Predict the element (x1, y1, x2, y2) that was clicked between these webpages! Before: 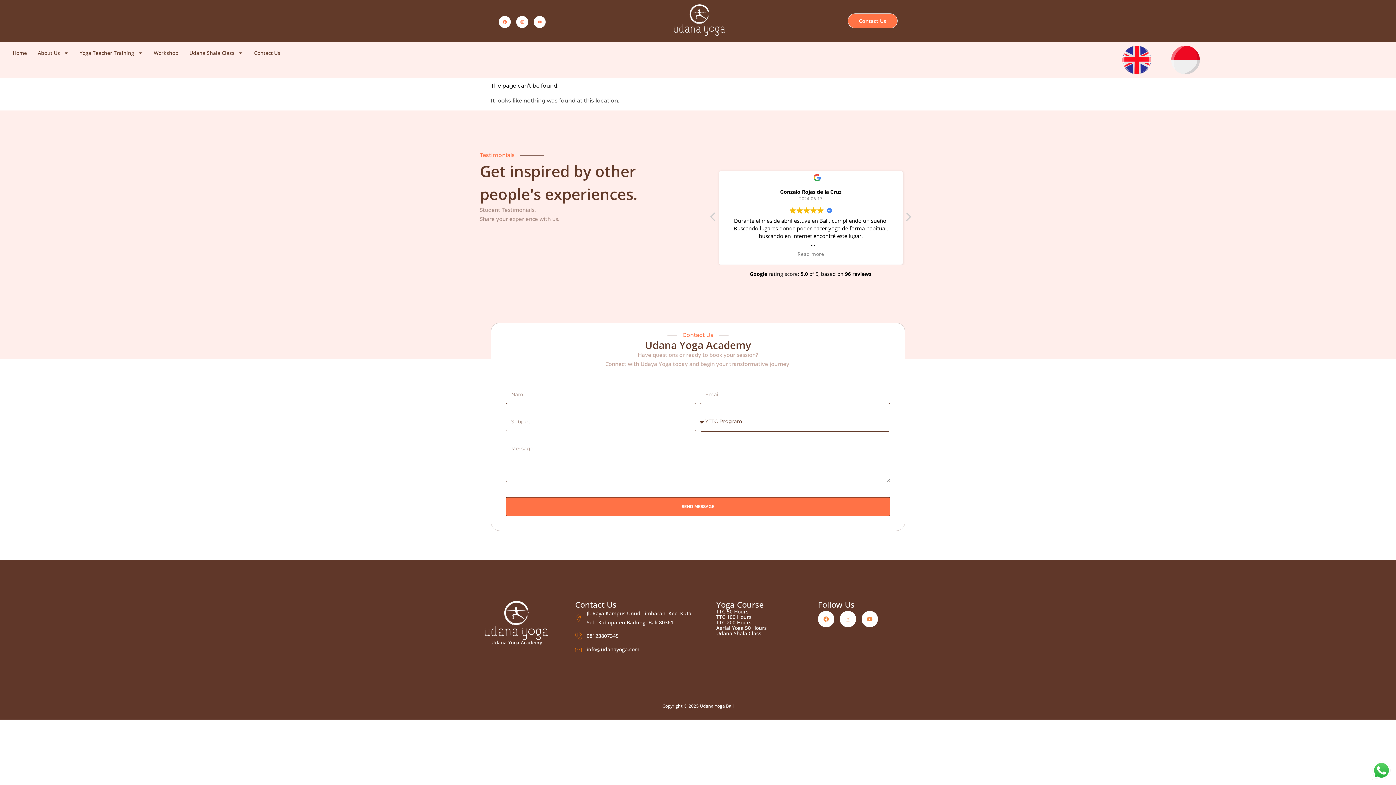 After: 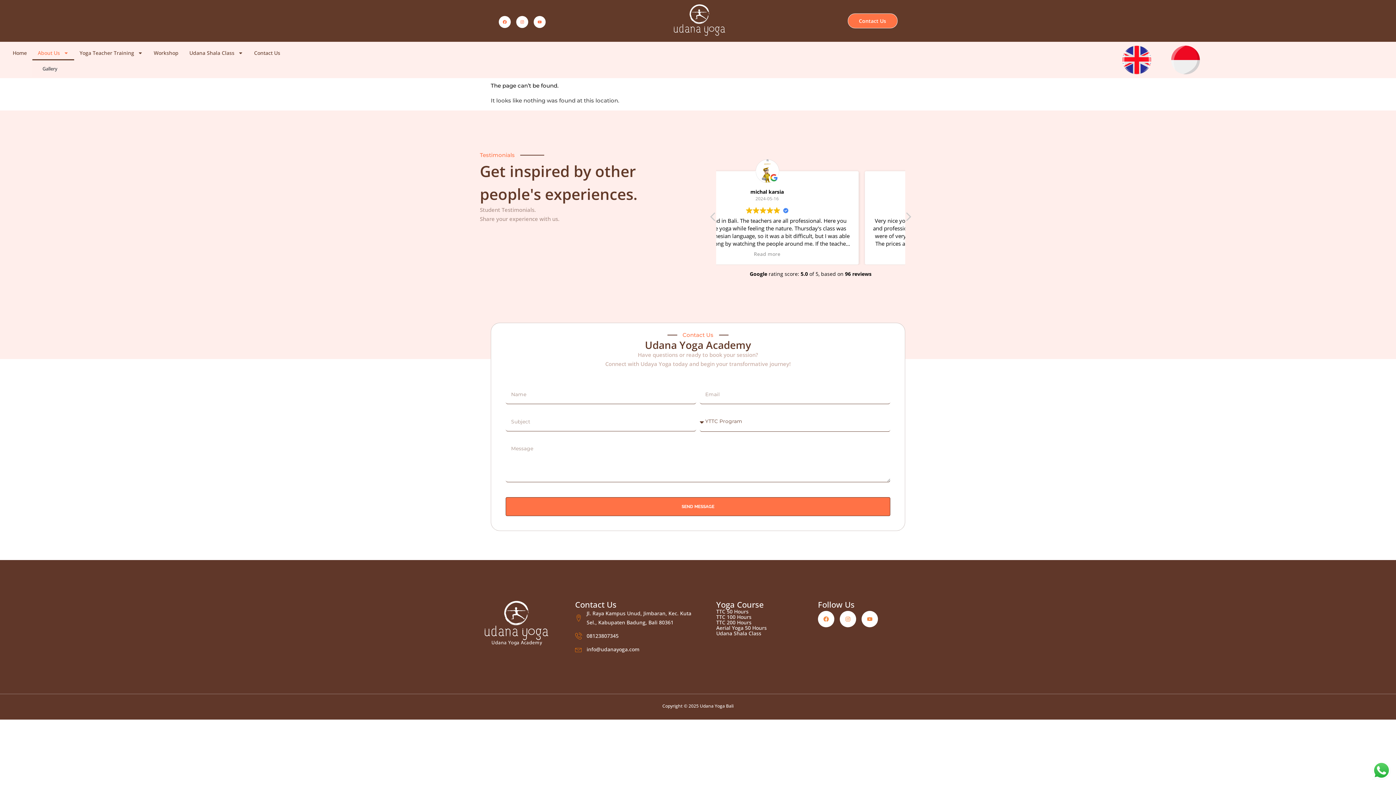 Action: label: About Us bbox: (32, 45, 74, 60)